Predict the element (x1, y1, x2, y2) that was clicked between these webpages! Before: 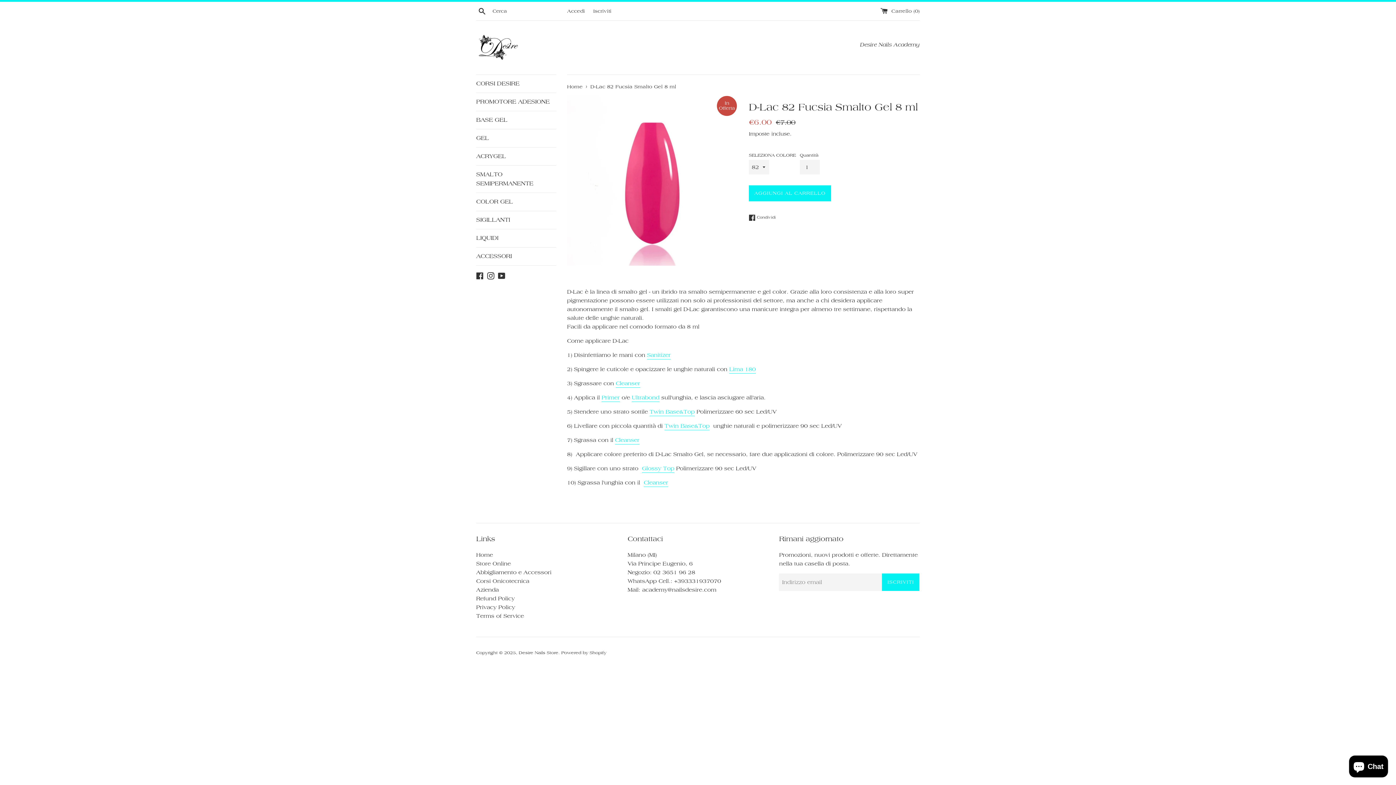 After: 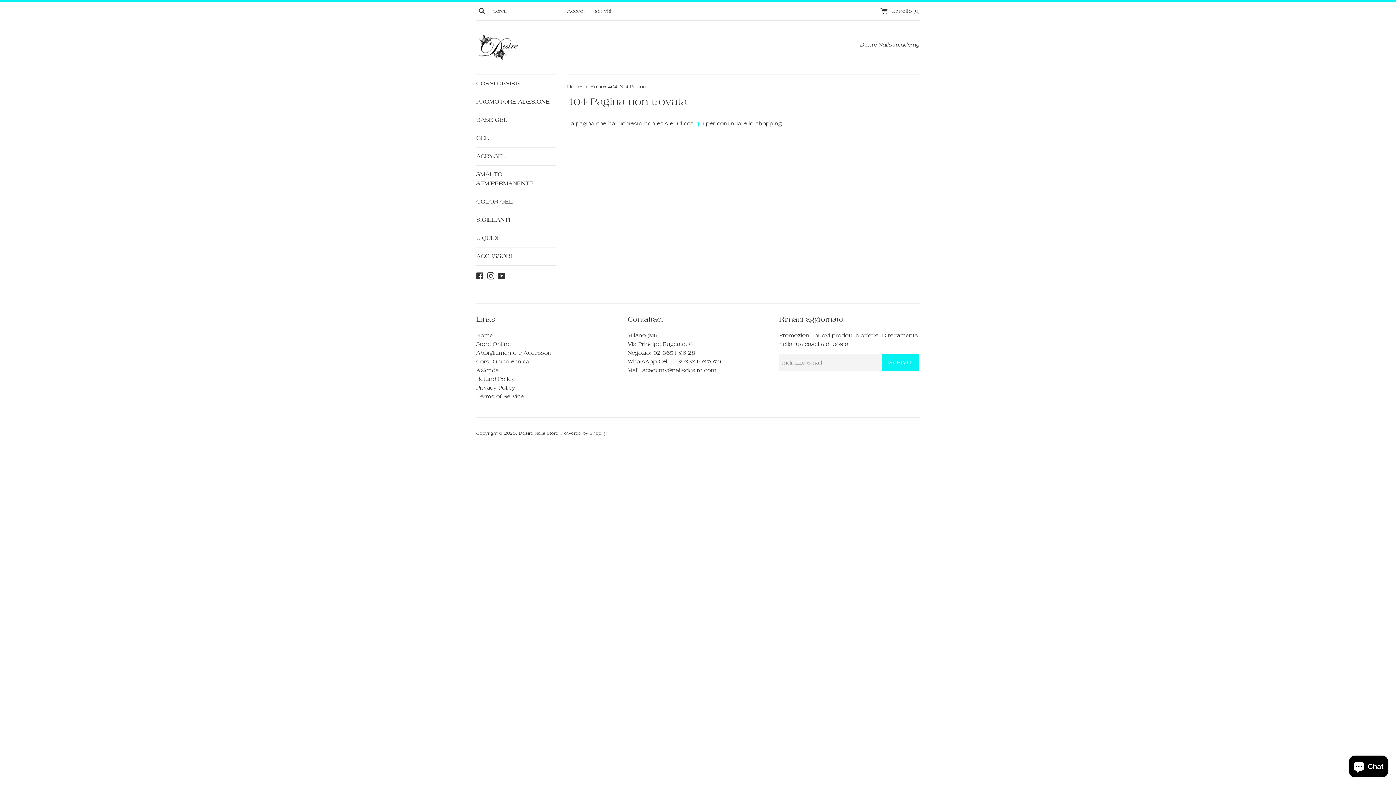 Action: bbox: (616, 380, 640, 388) label: Cleanser